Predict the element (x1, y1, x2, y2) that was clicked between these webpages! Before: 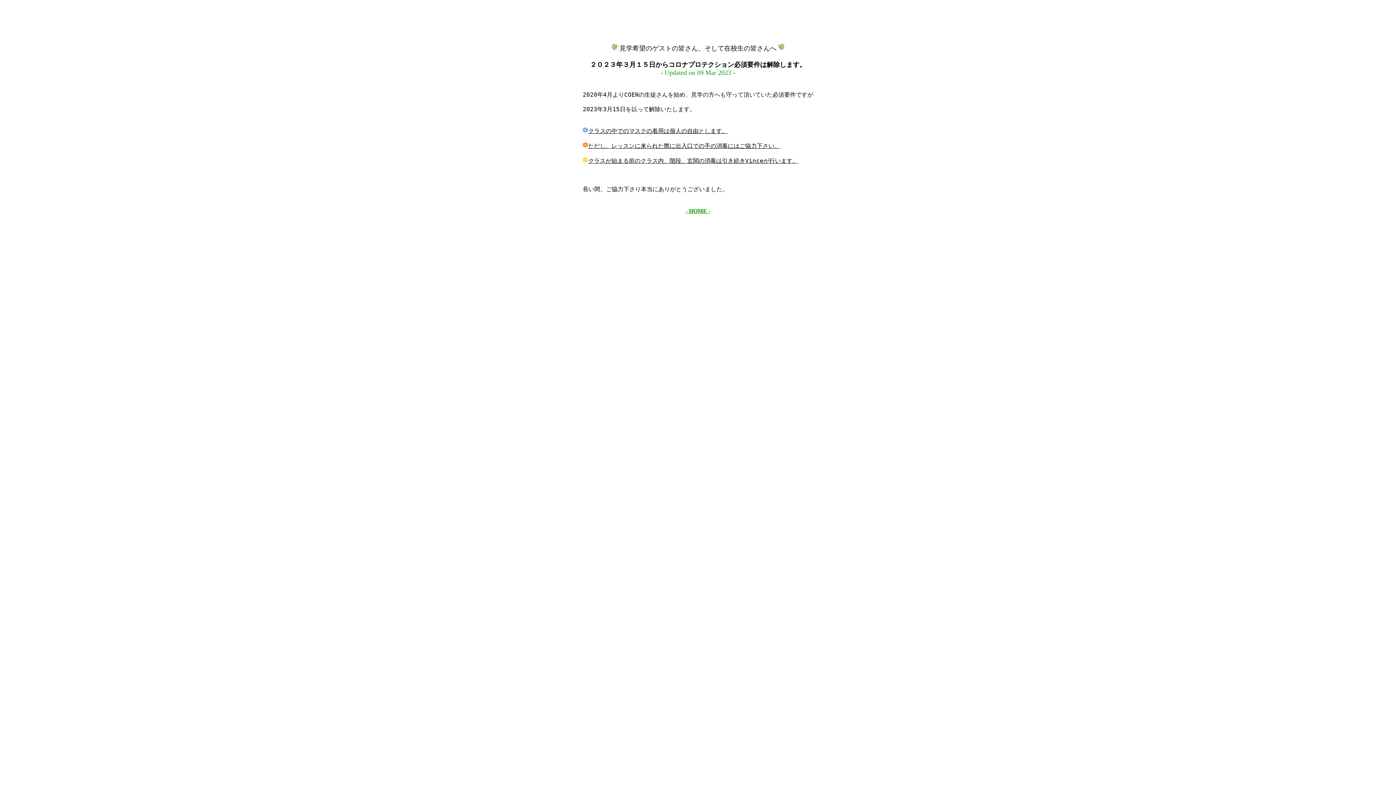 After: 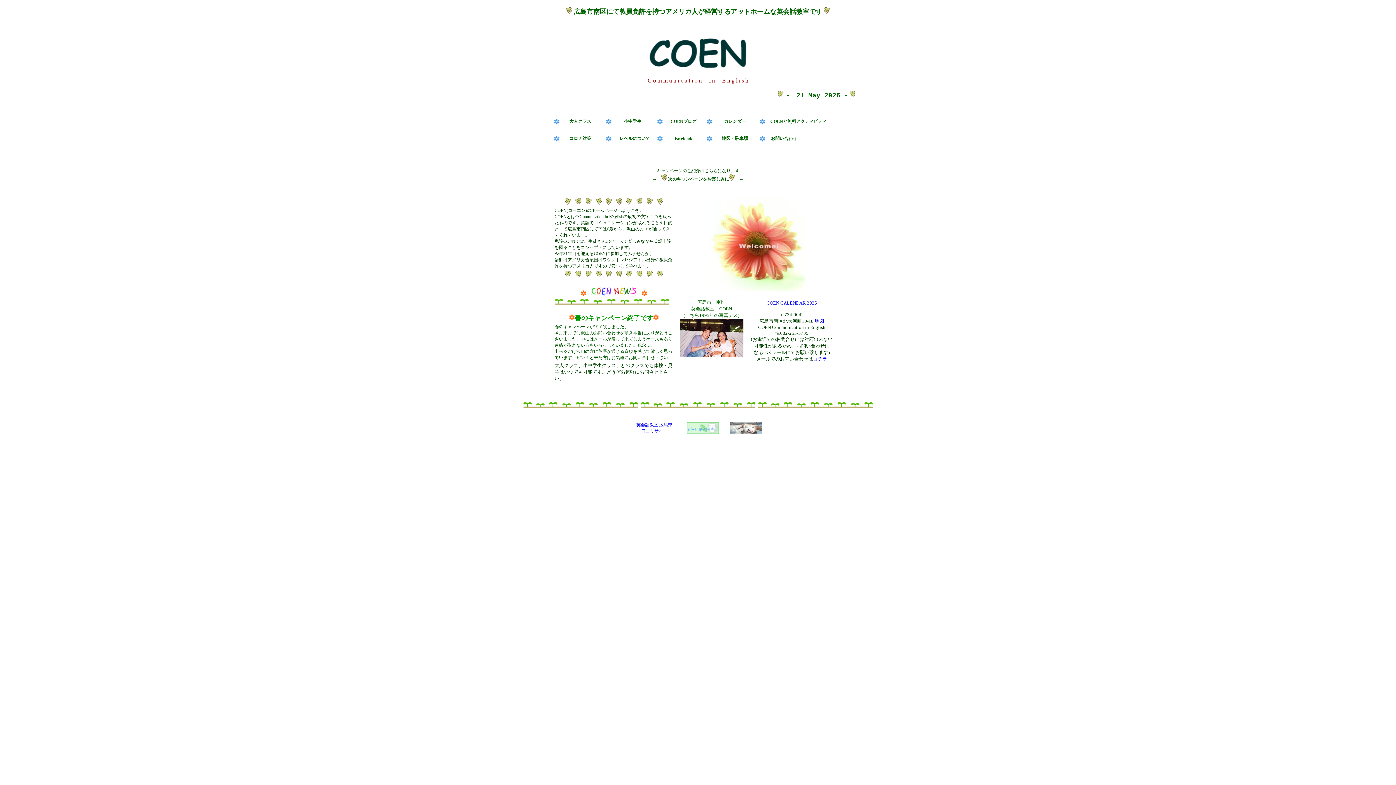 Action: label: - HOME - bbox: (685, 208, 710, 214)